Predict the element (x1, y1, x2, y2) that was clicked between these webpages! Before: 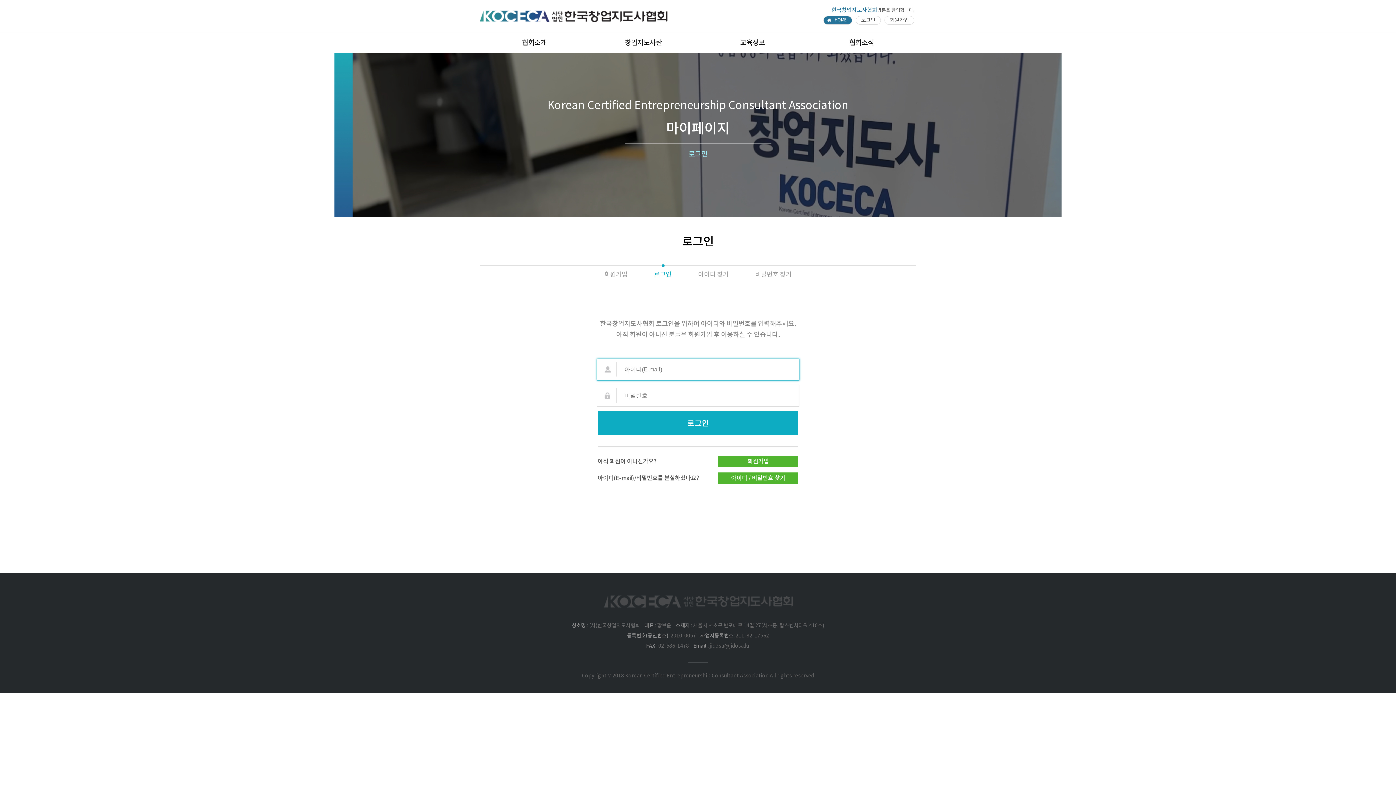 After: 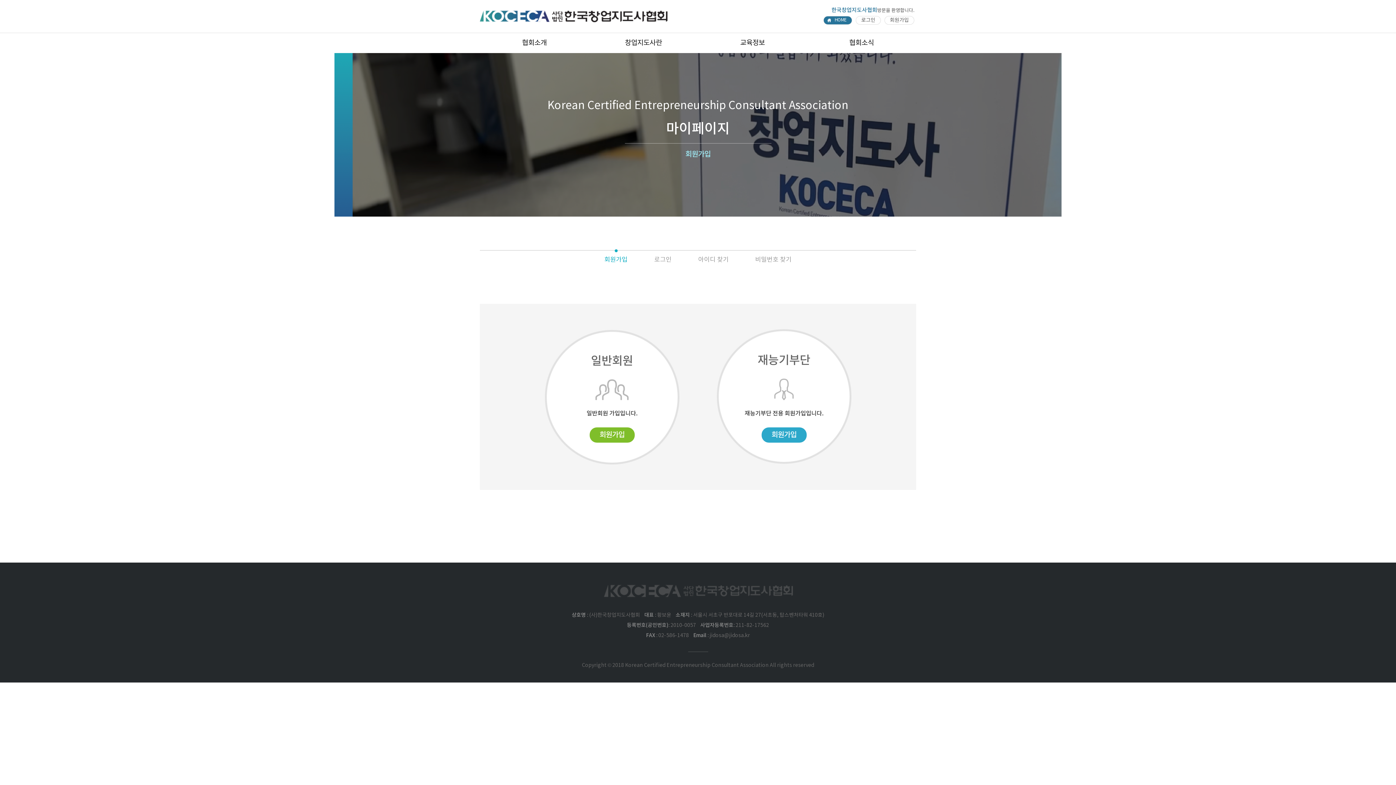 Action: label: 회원가입 bbox: (718, 456, 798, 467)